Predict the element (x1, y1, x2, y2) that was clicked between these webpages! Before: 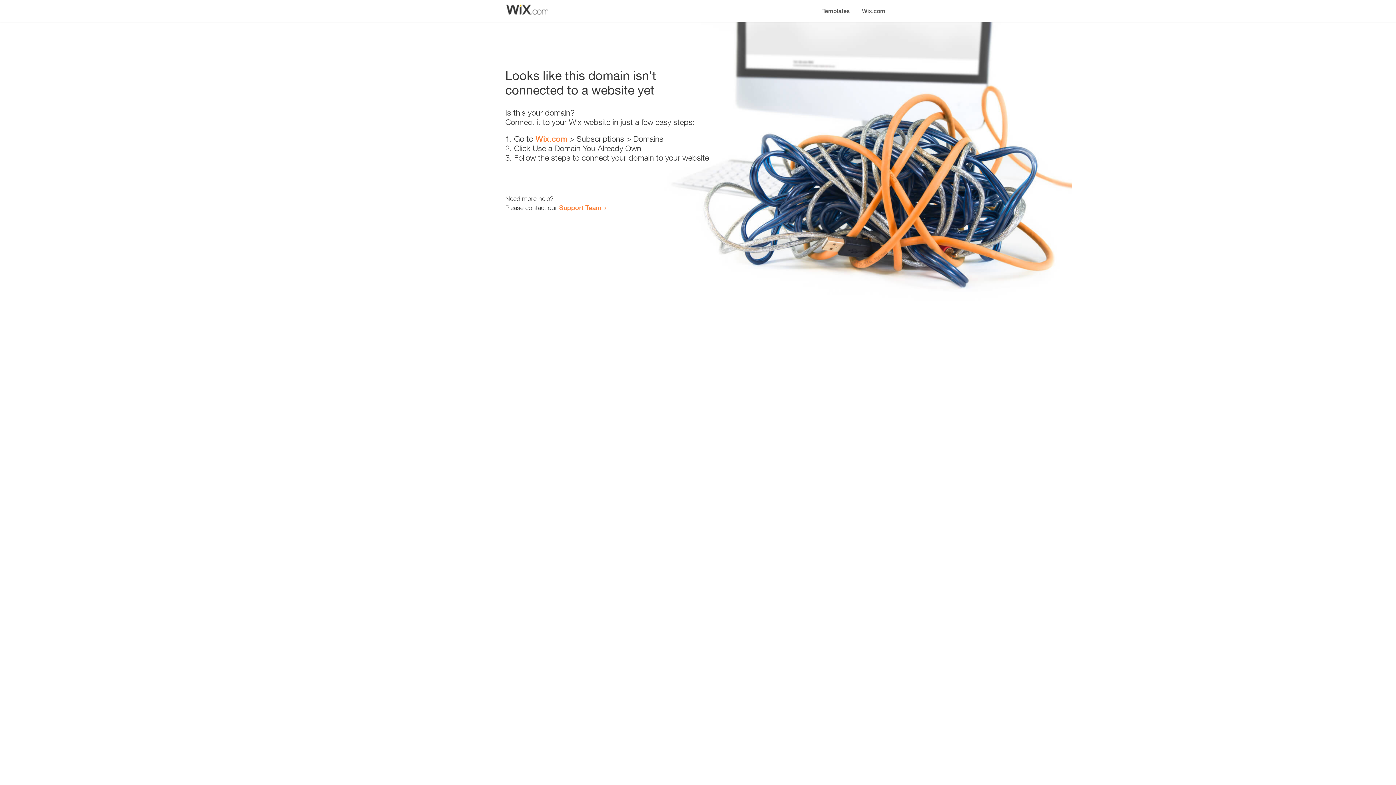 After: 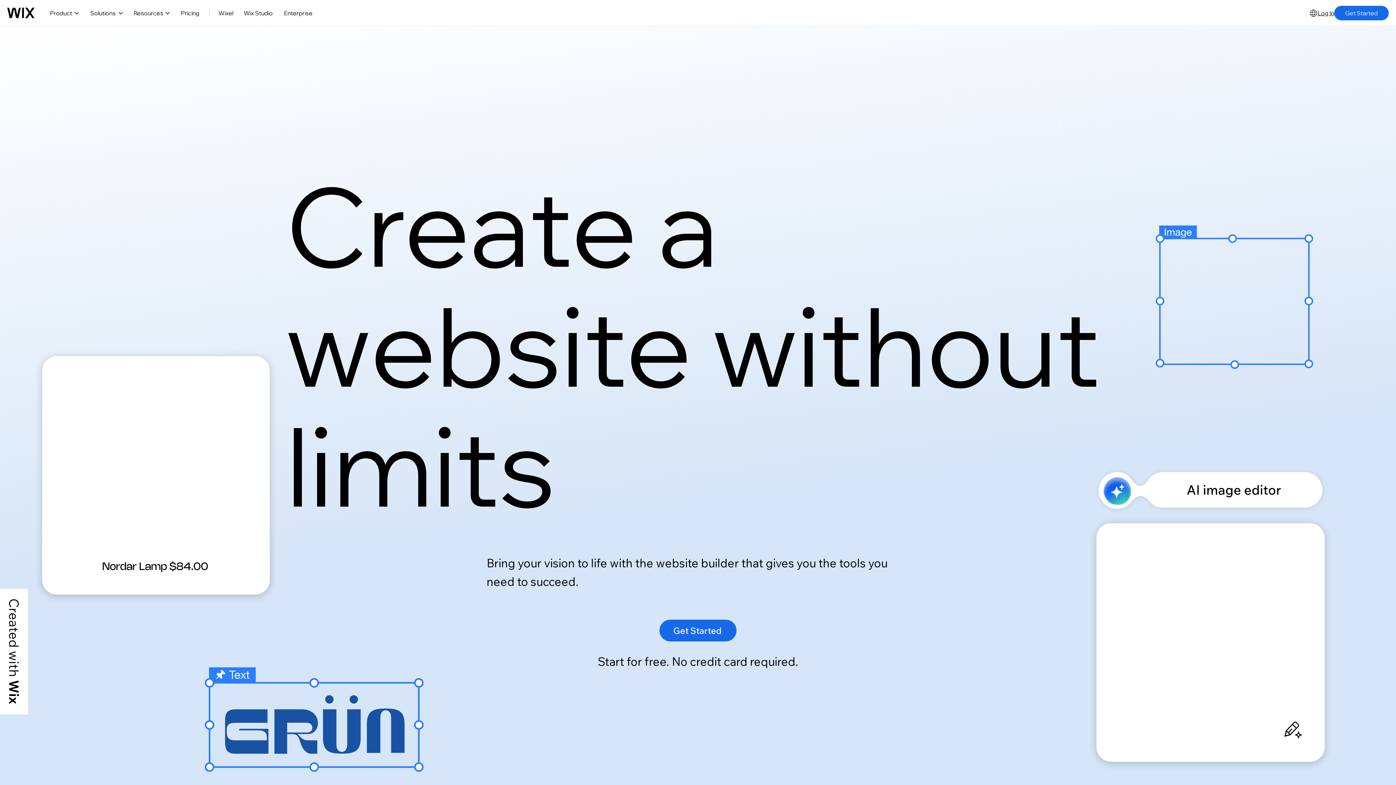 Action: label: Wix.com bbox: (535, 134, 567, 143)